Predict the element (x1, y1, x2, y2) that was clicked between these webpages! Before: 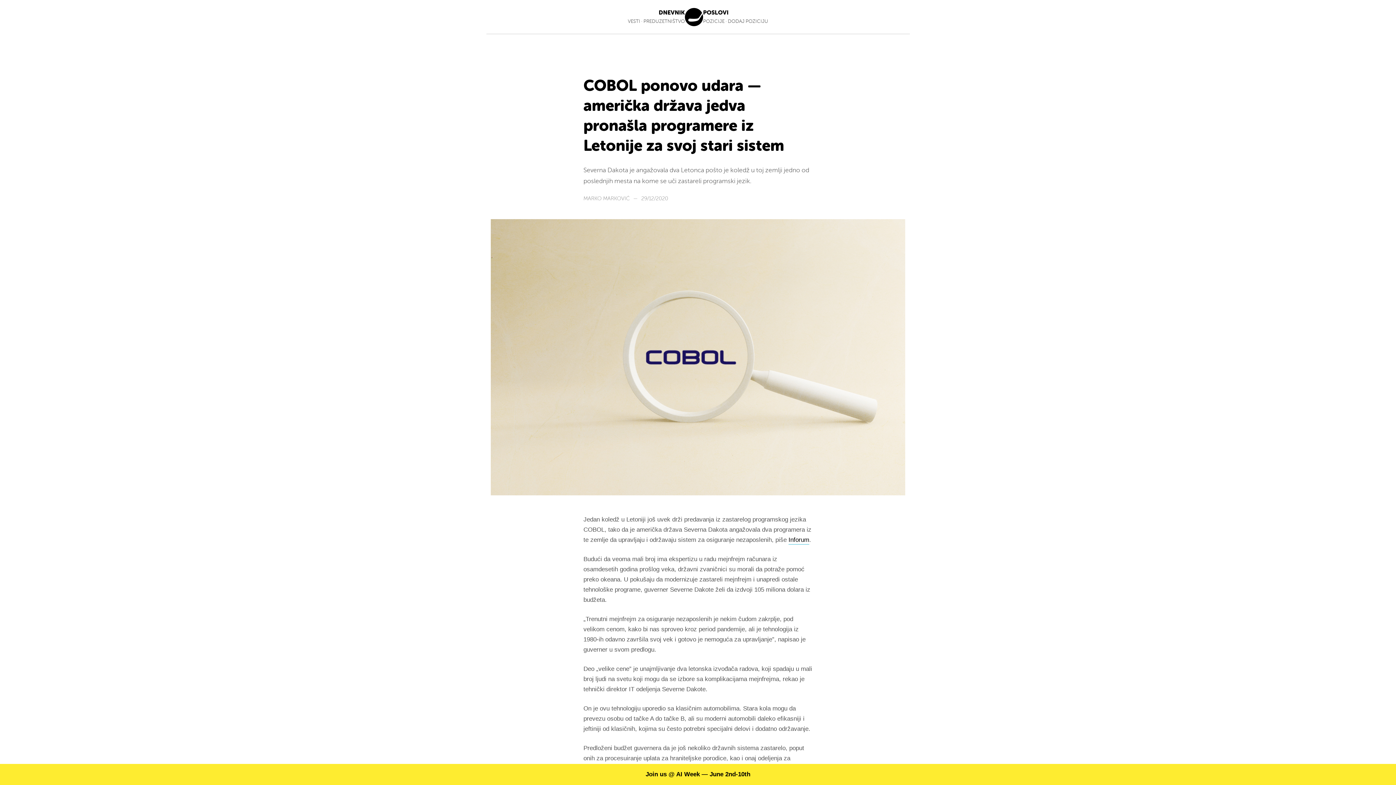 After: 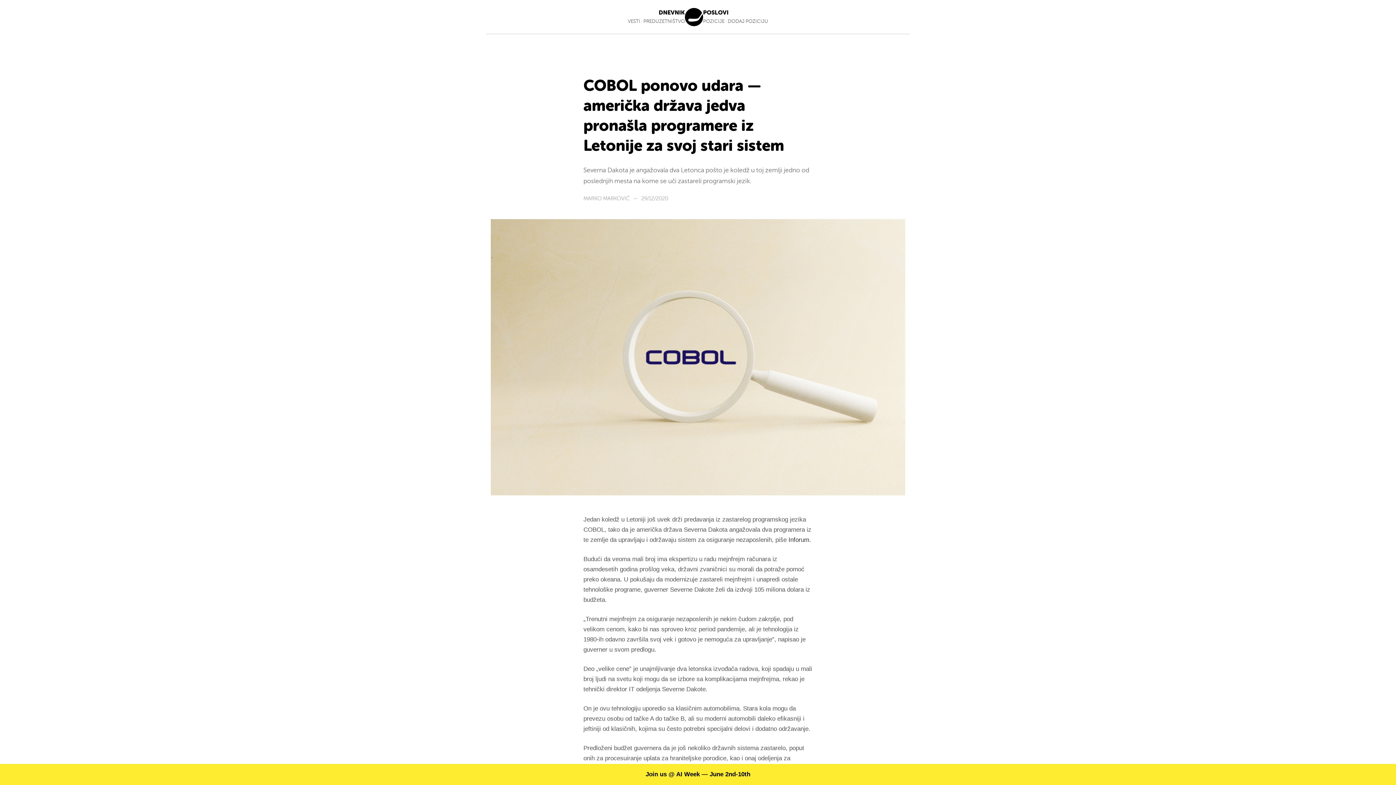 Action: bbox: (788, 536, 809, 545) label: Inforum